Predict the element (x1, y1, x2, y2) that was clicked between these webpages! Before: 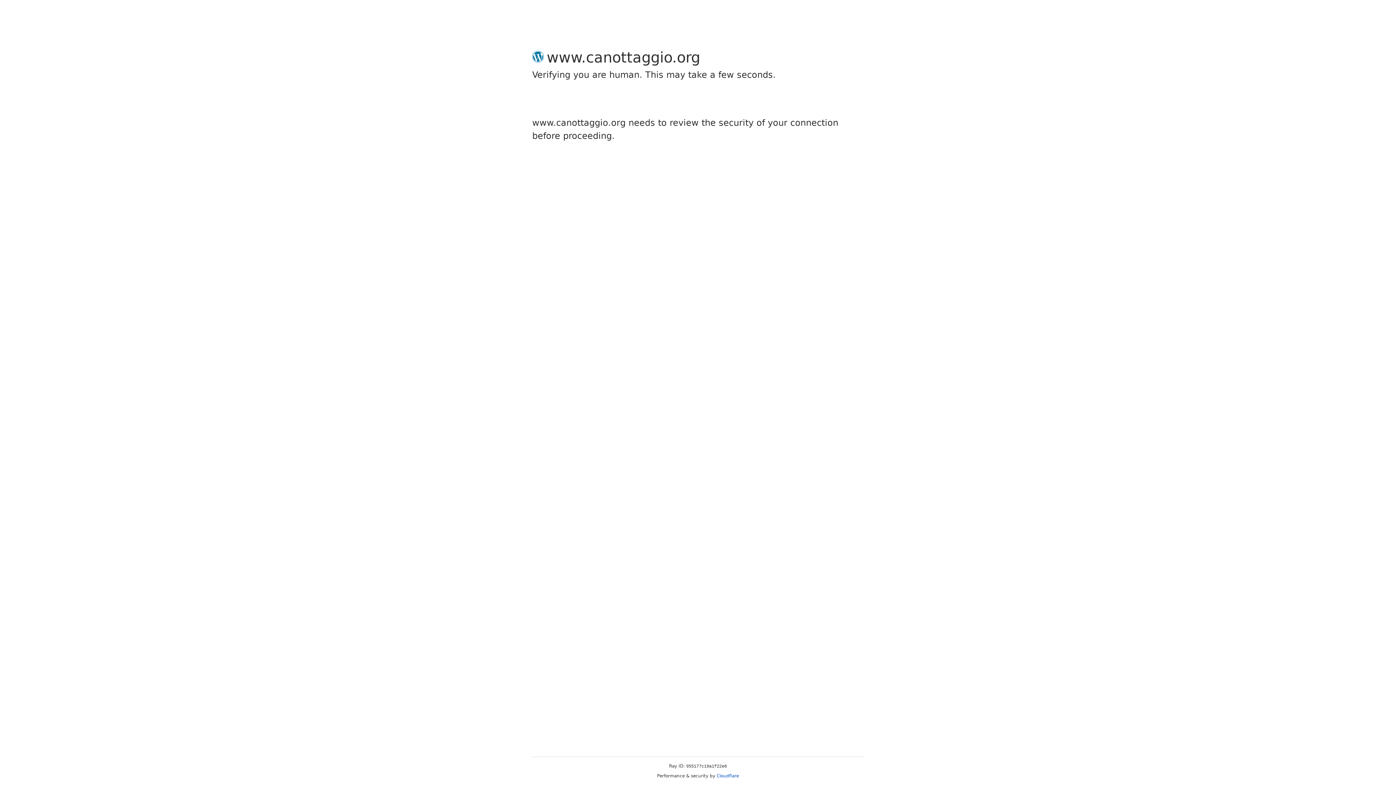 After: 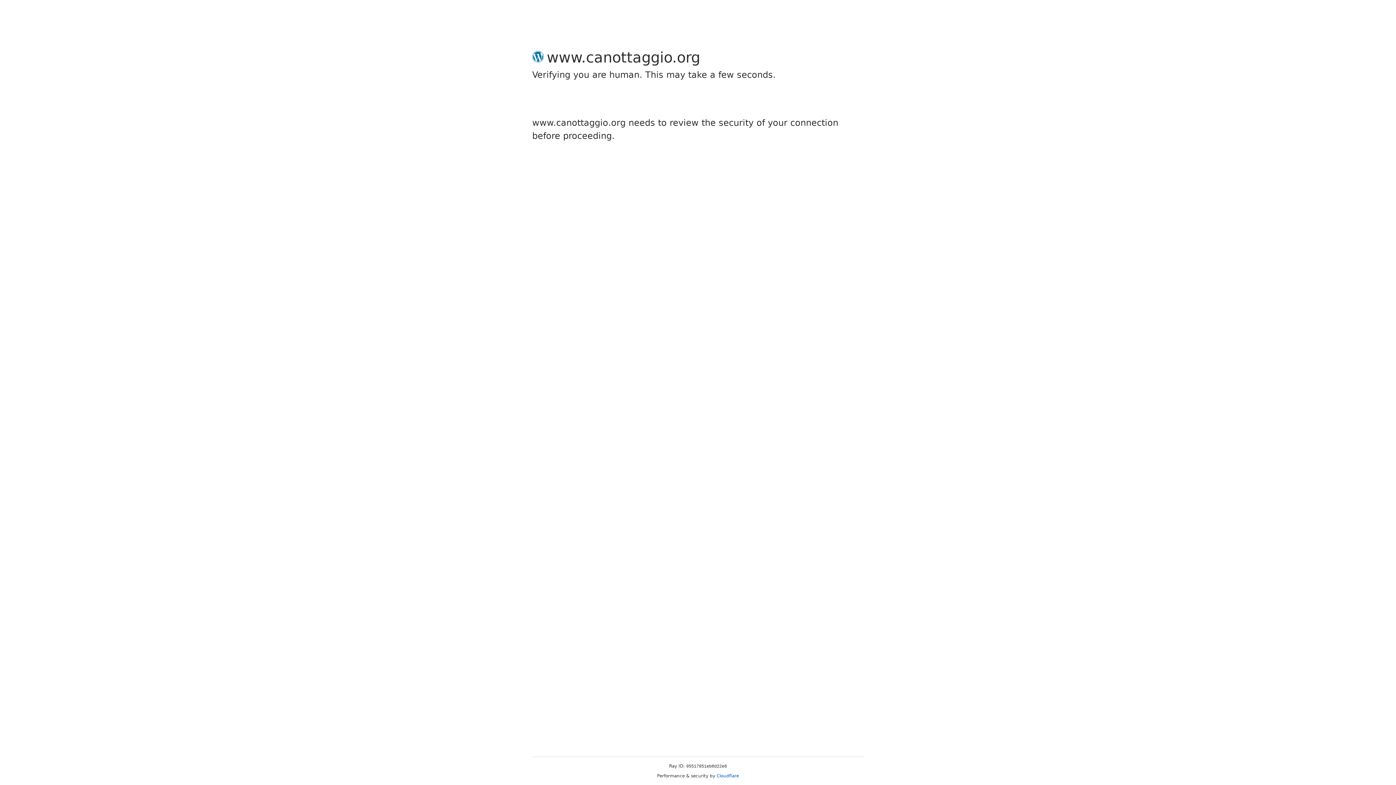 Action: label: Cloudflare bbox: (716, 773, 739, 778)